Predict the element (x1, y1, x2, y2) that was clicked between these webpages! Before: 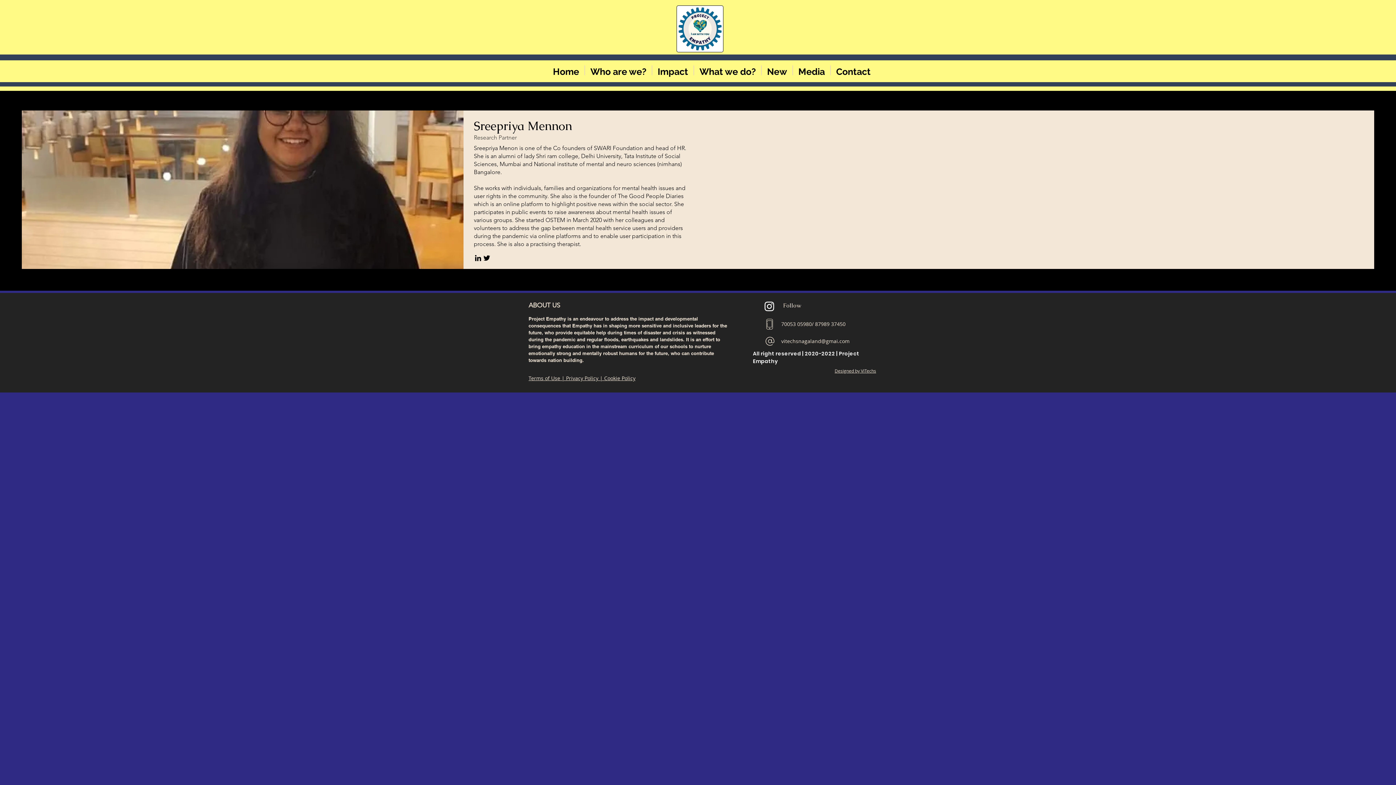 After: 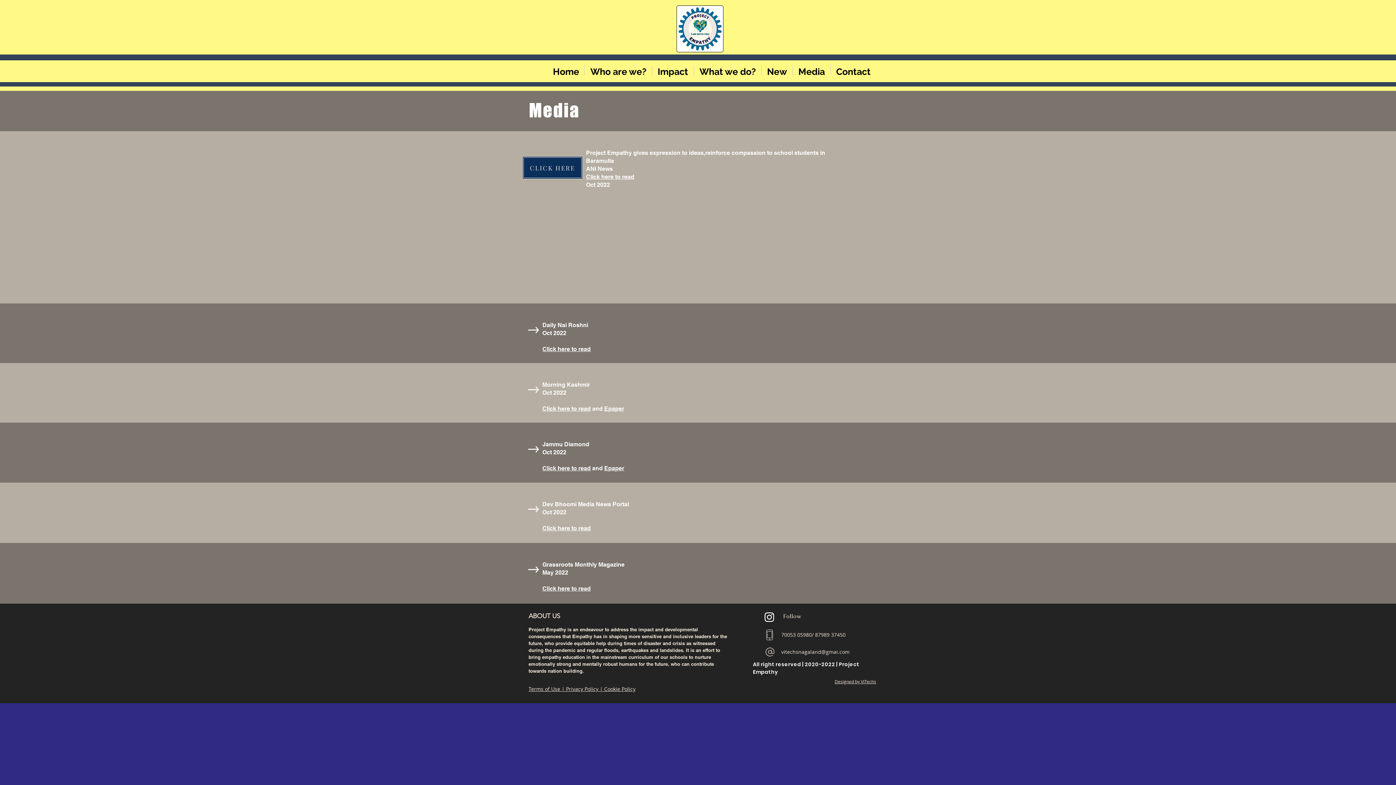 Action: label: Media bbox: (793, 65, 830, 75)